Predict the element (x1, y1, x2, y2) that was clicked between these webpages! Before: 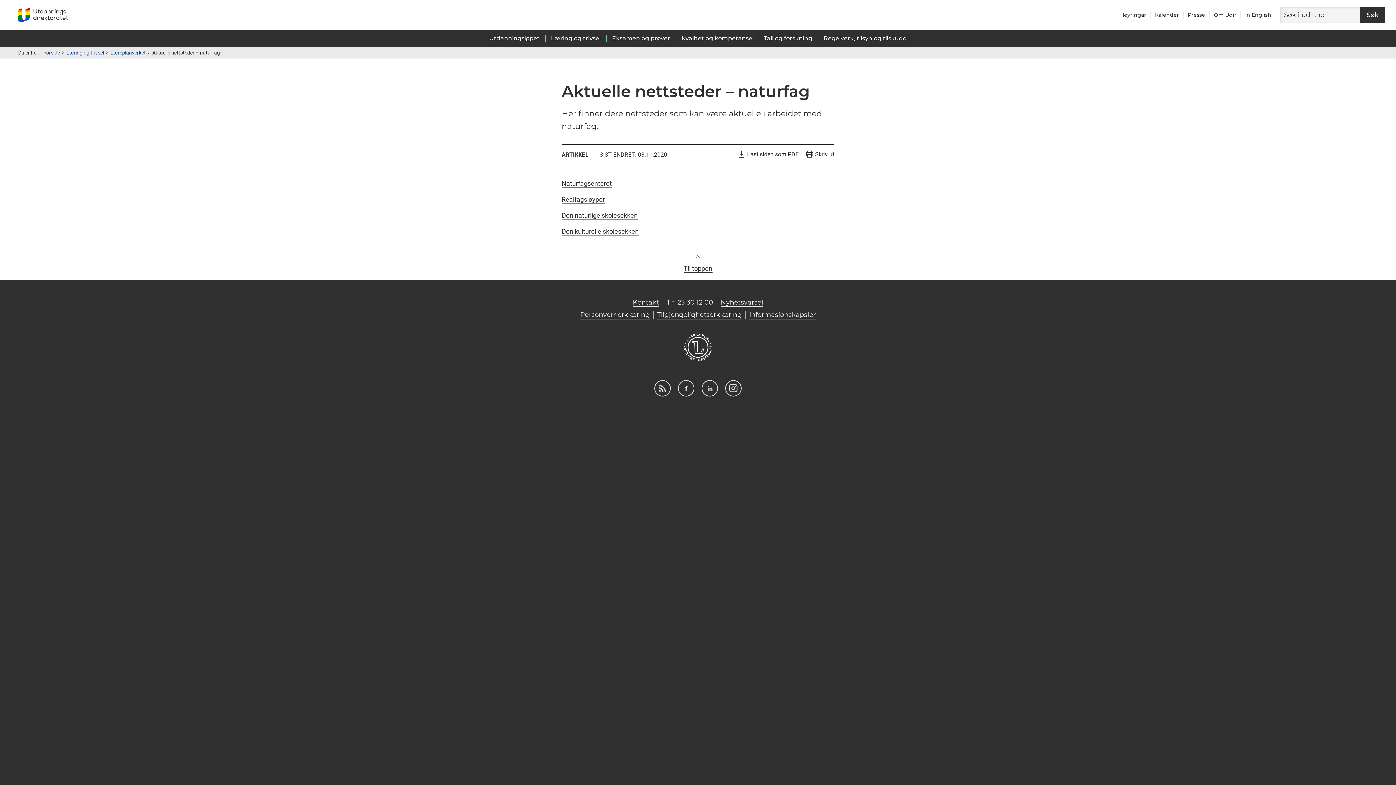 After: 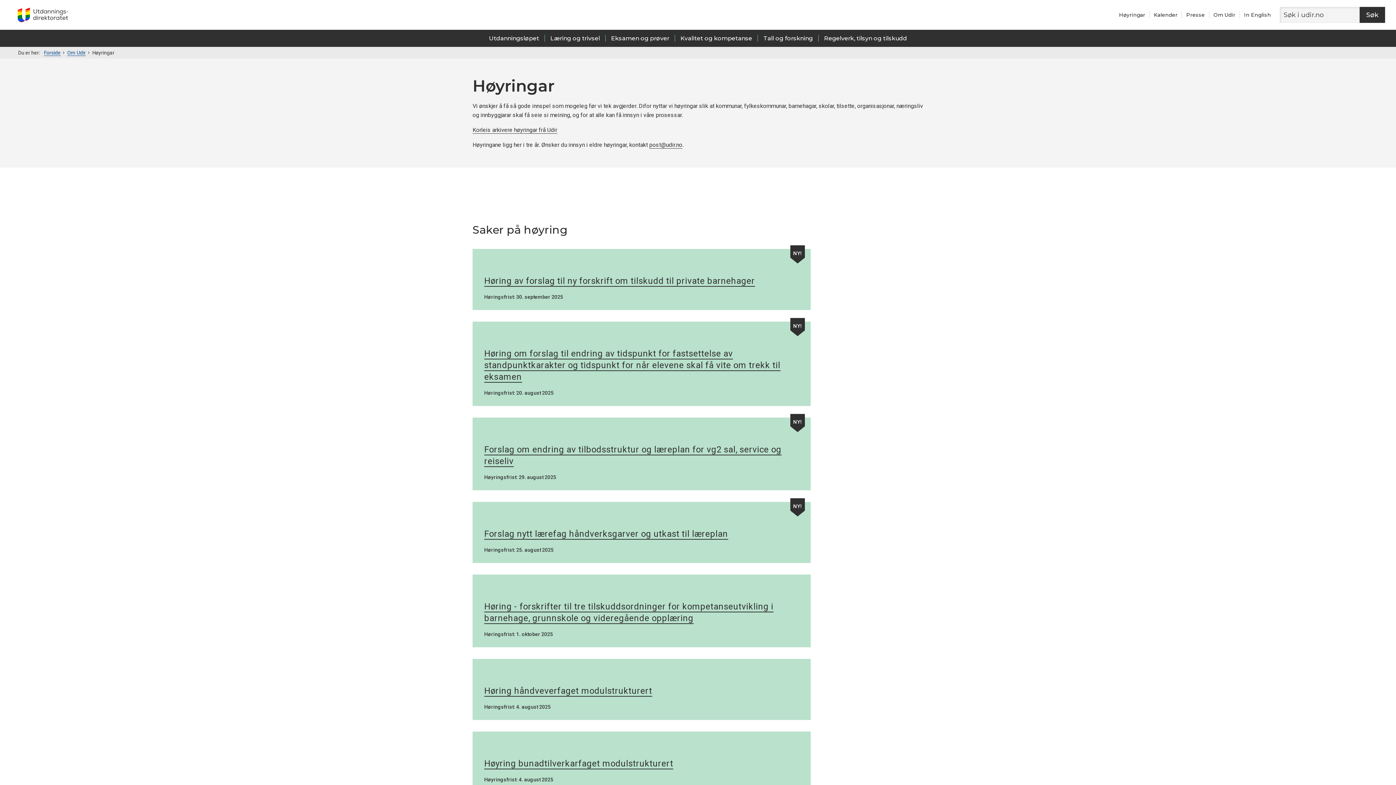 Action: bbox: (1120, 11, 1146, 18) label: Høyringar